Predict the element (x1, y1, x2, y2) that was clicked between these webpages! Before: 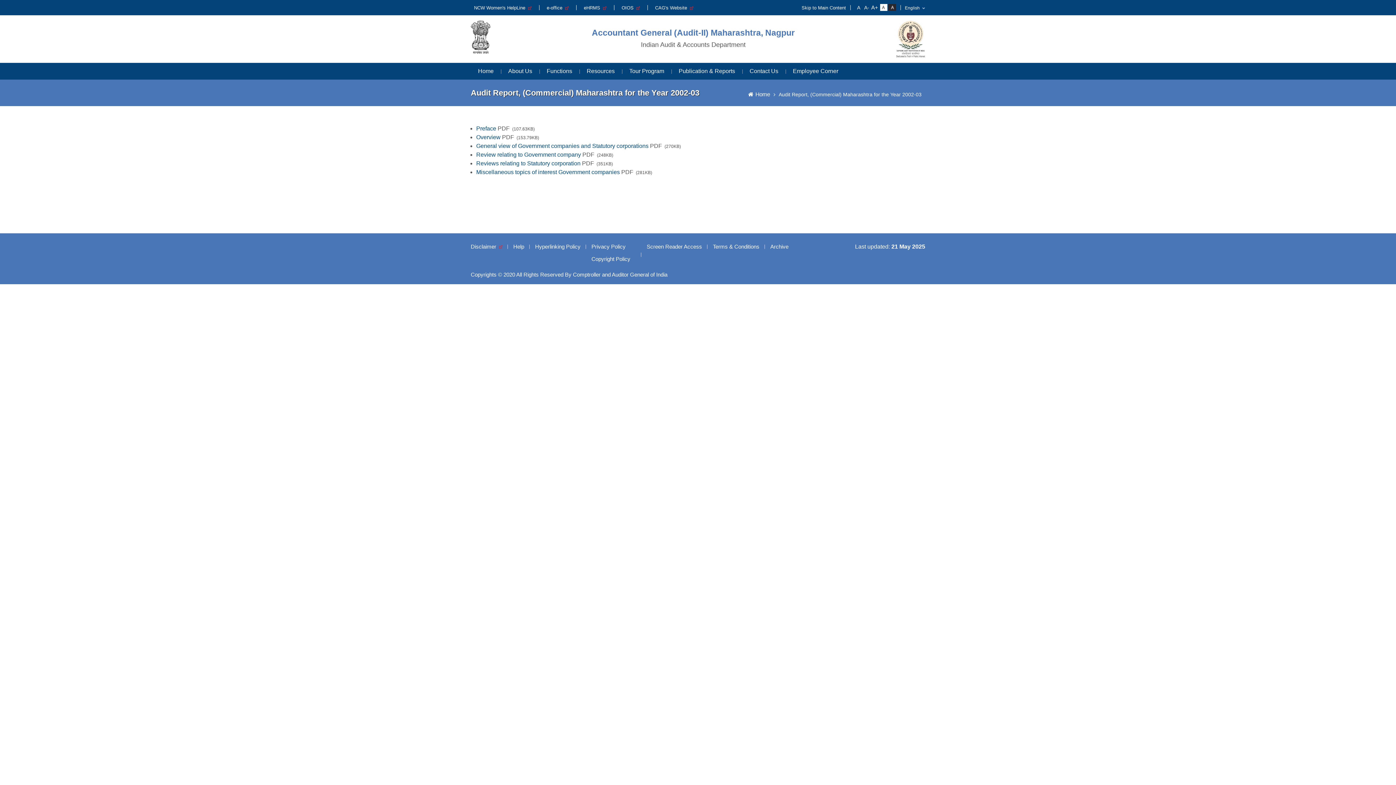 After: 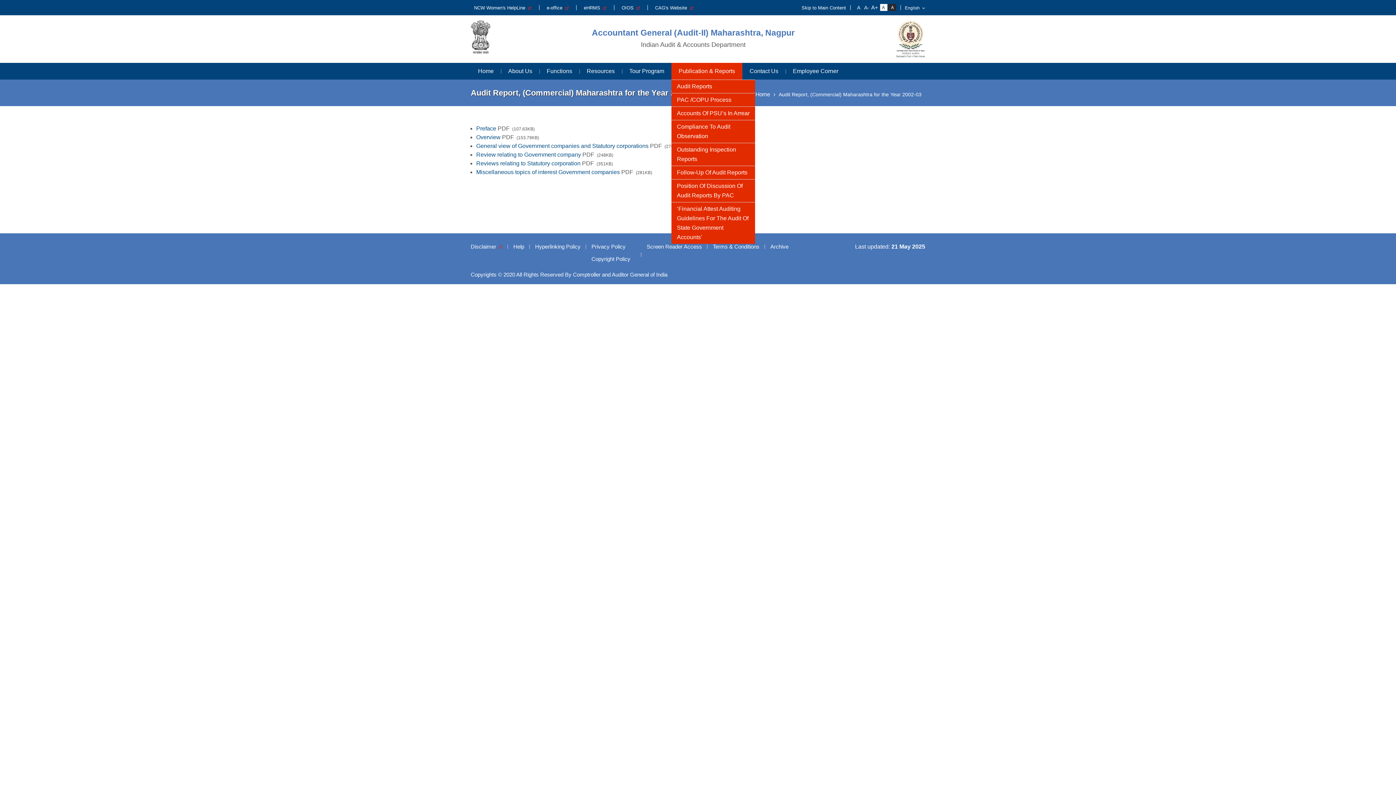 Action: bbox: (671, 62, 742, 79) label: Publication & Reports